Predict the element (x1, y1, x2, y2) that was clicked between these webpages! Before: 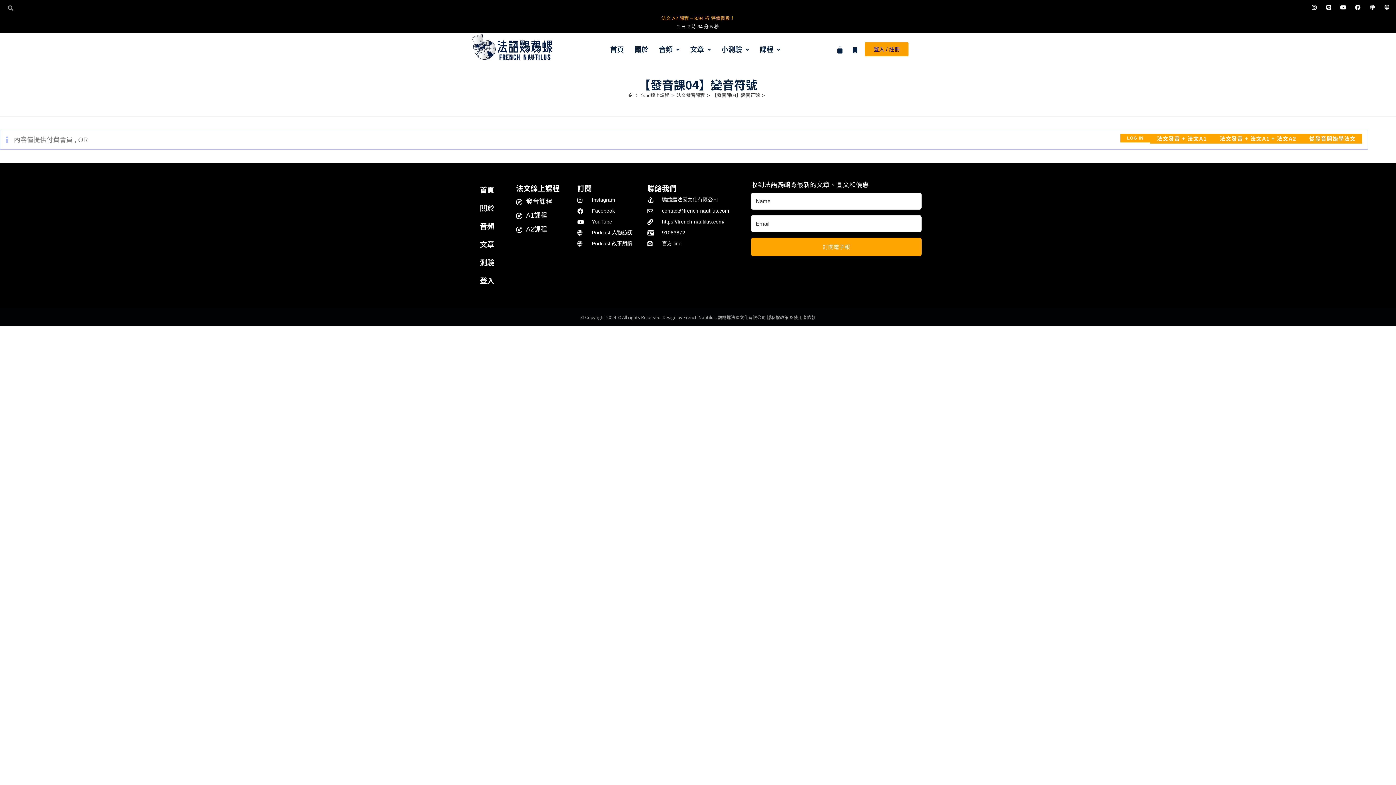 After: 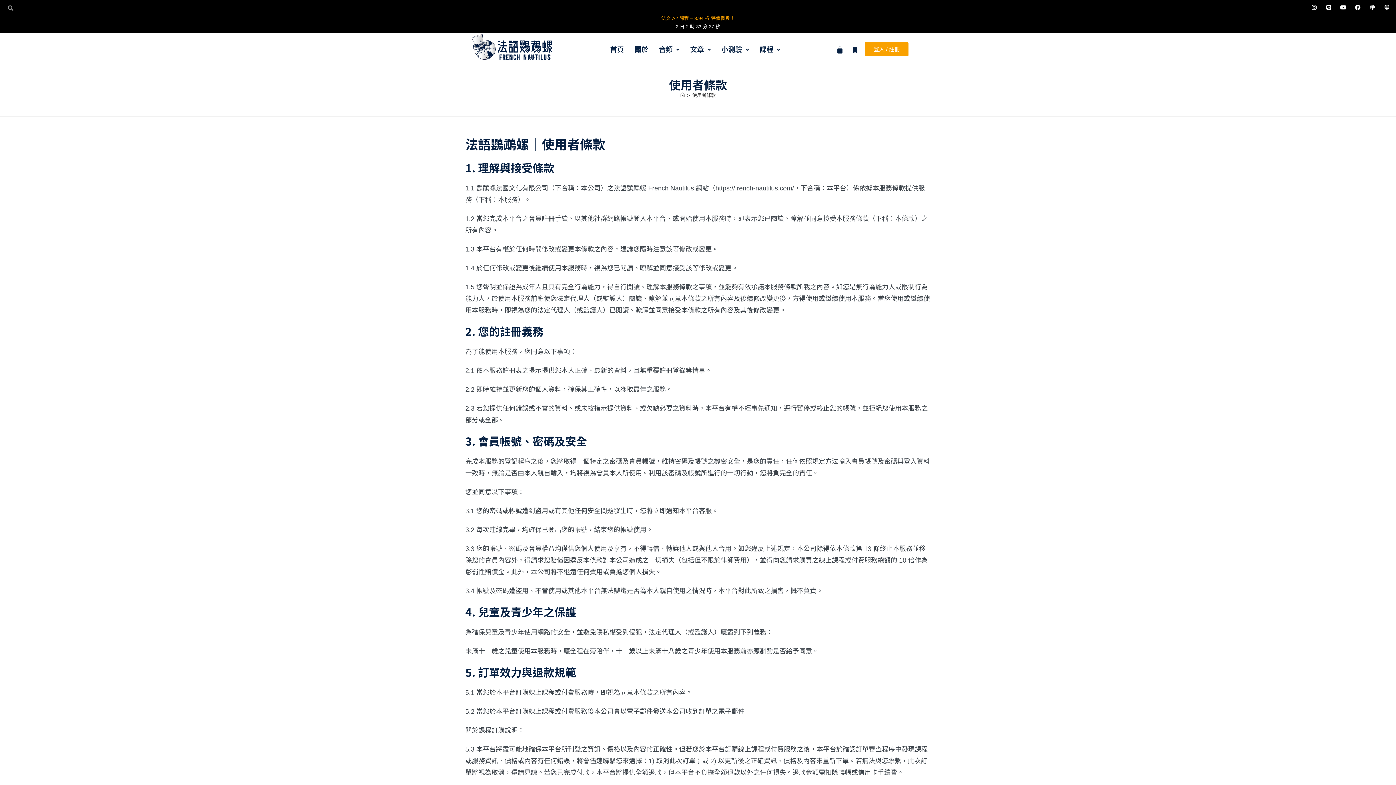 Action: bbox: (794, 314, 815, 320) label: 使用者條款